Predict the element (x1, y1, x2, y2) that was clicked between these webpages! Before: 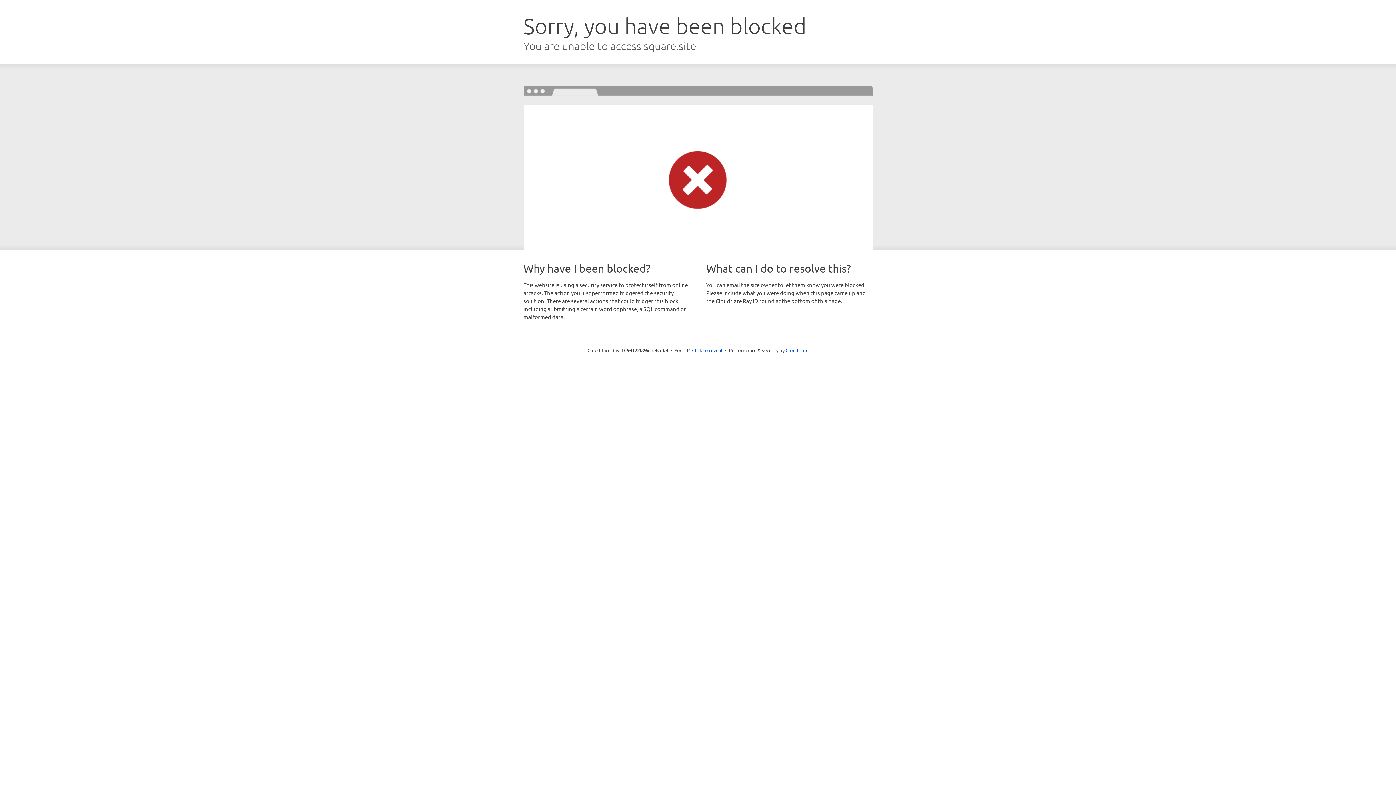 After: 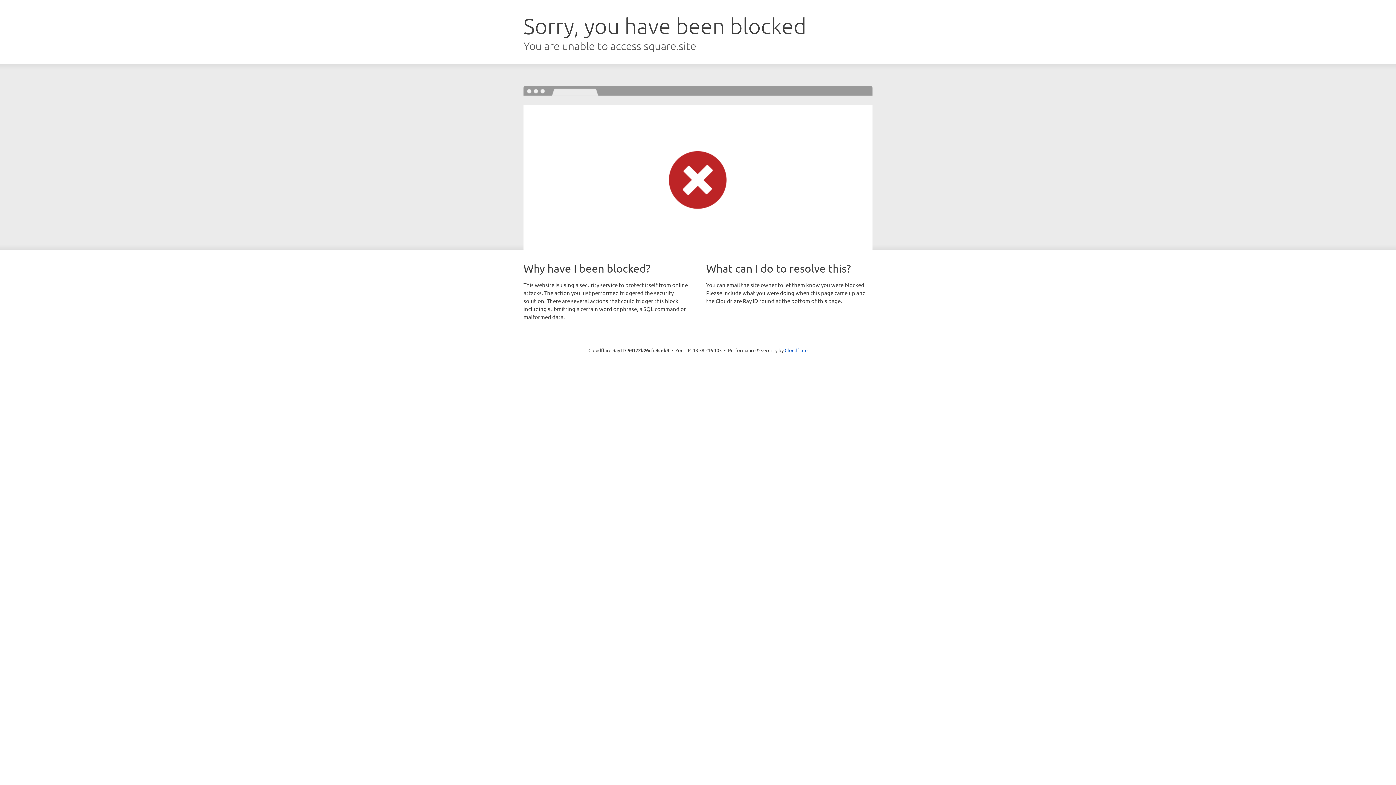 Action: label: Click to reveal bbox: (692, 346, 722, 353)